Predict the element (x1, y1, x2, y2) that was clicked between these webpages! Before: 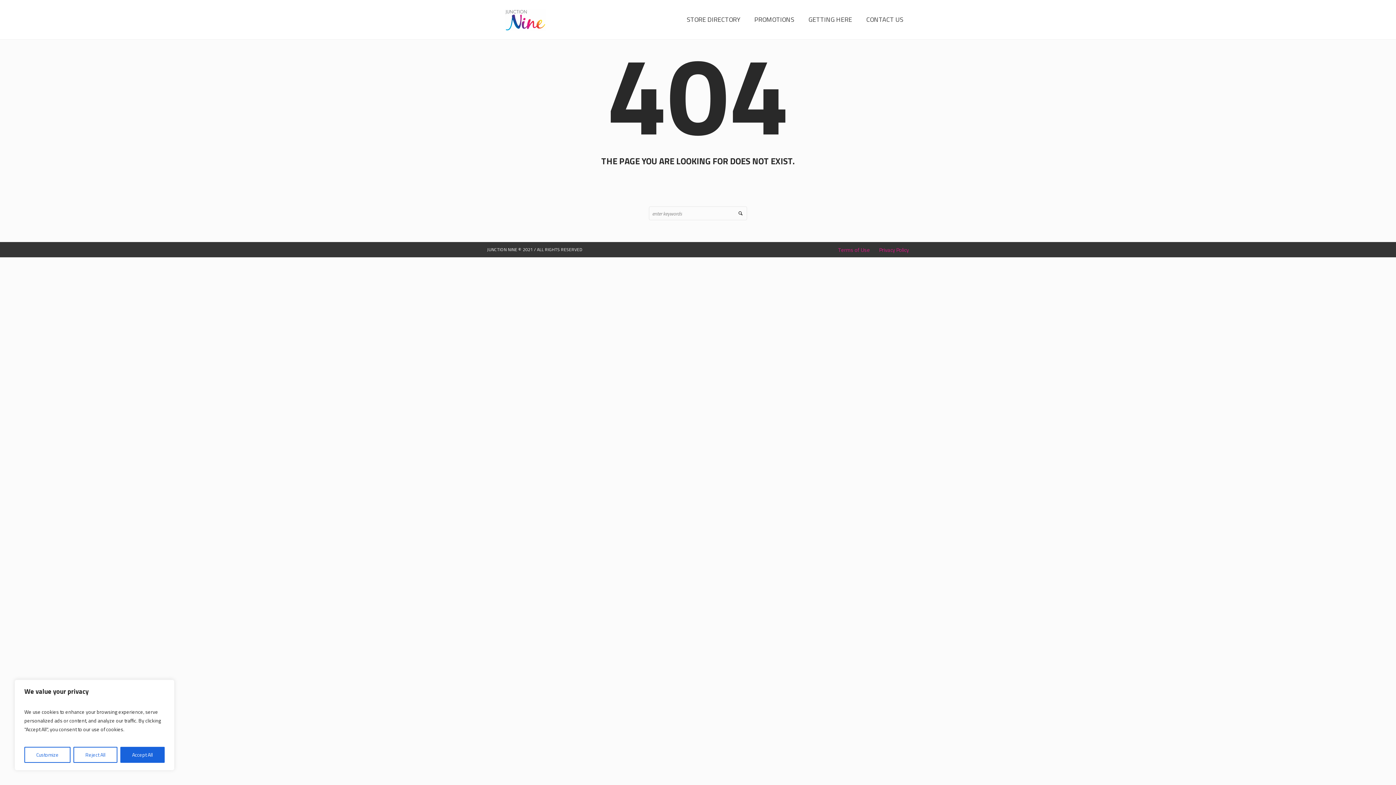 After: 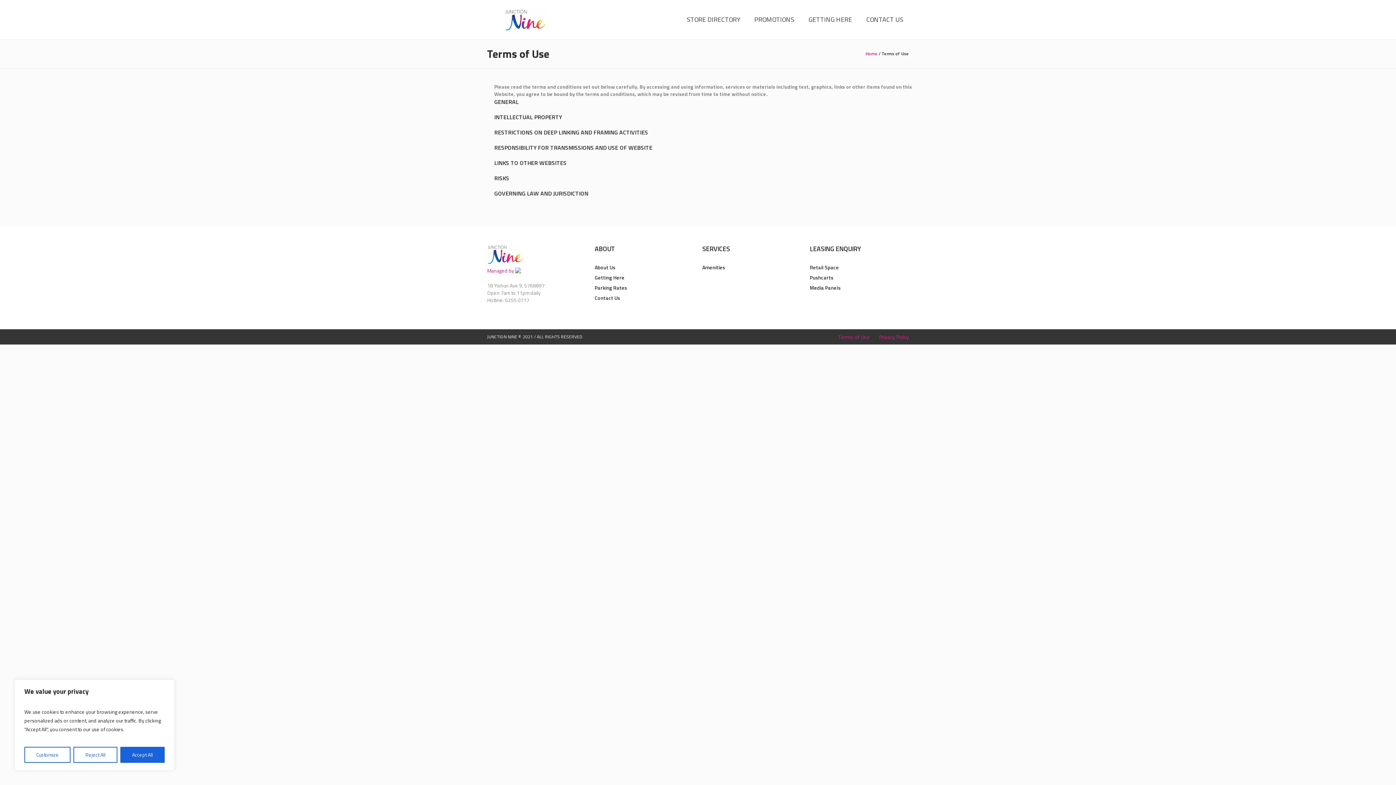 Action: label: Terms of Use bbox: (838, 246, 870, 253)